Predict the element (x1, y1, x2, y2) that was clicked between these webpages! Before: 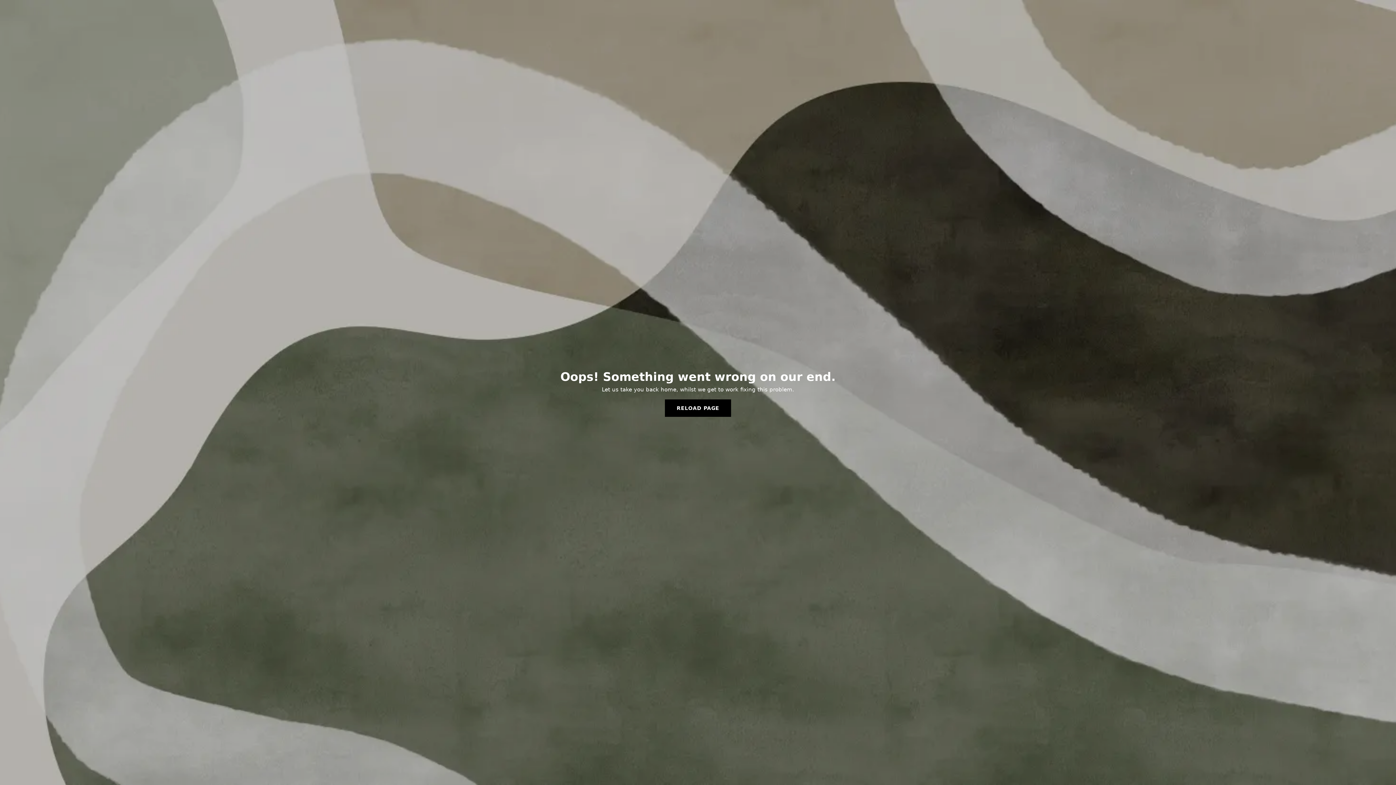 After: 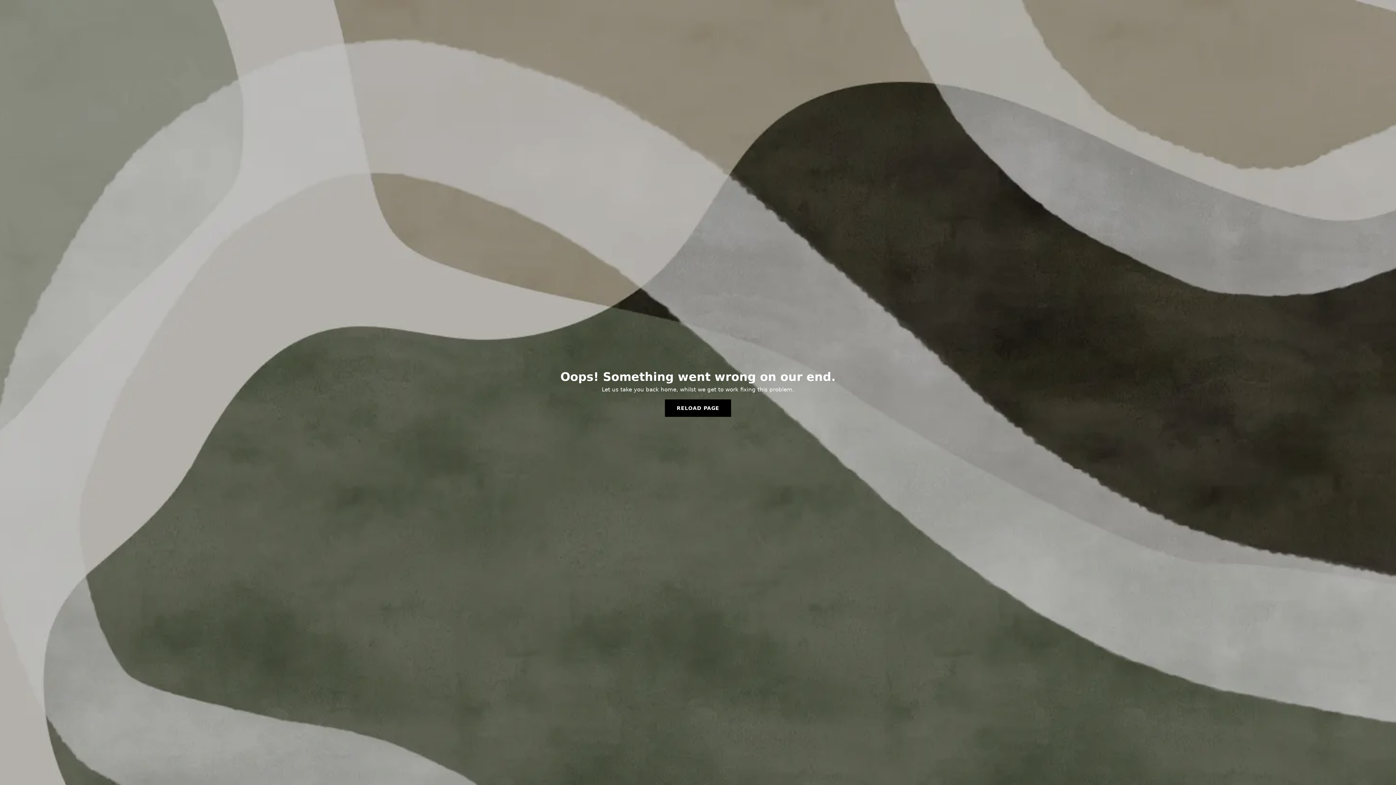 Action: bbox: (665, 399, 731, 417) label: RELOAD PAGE